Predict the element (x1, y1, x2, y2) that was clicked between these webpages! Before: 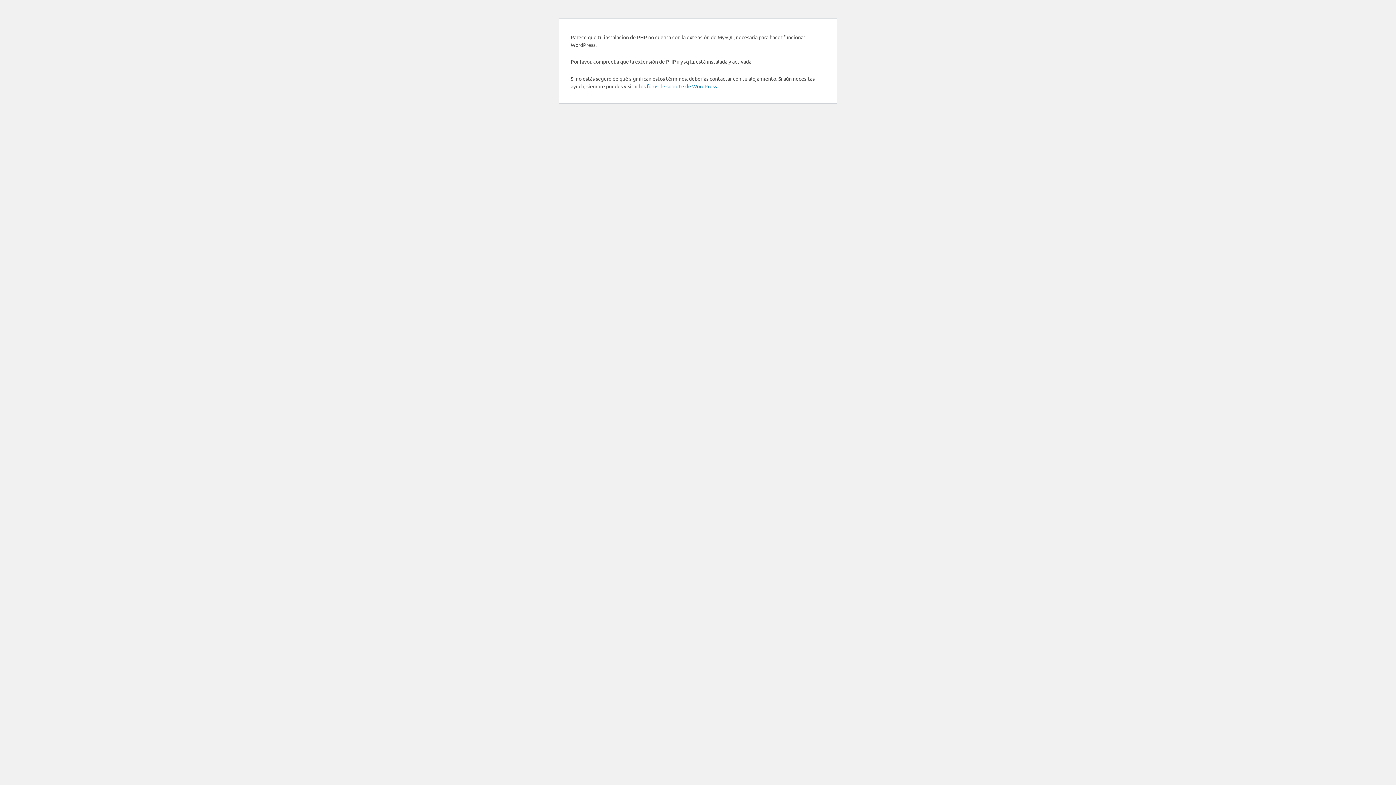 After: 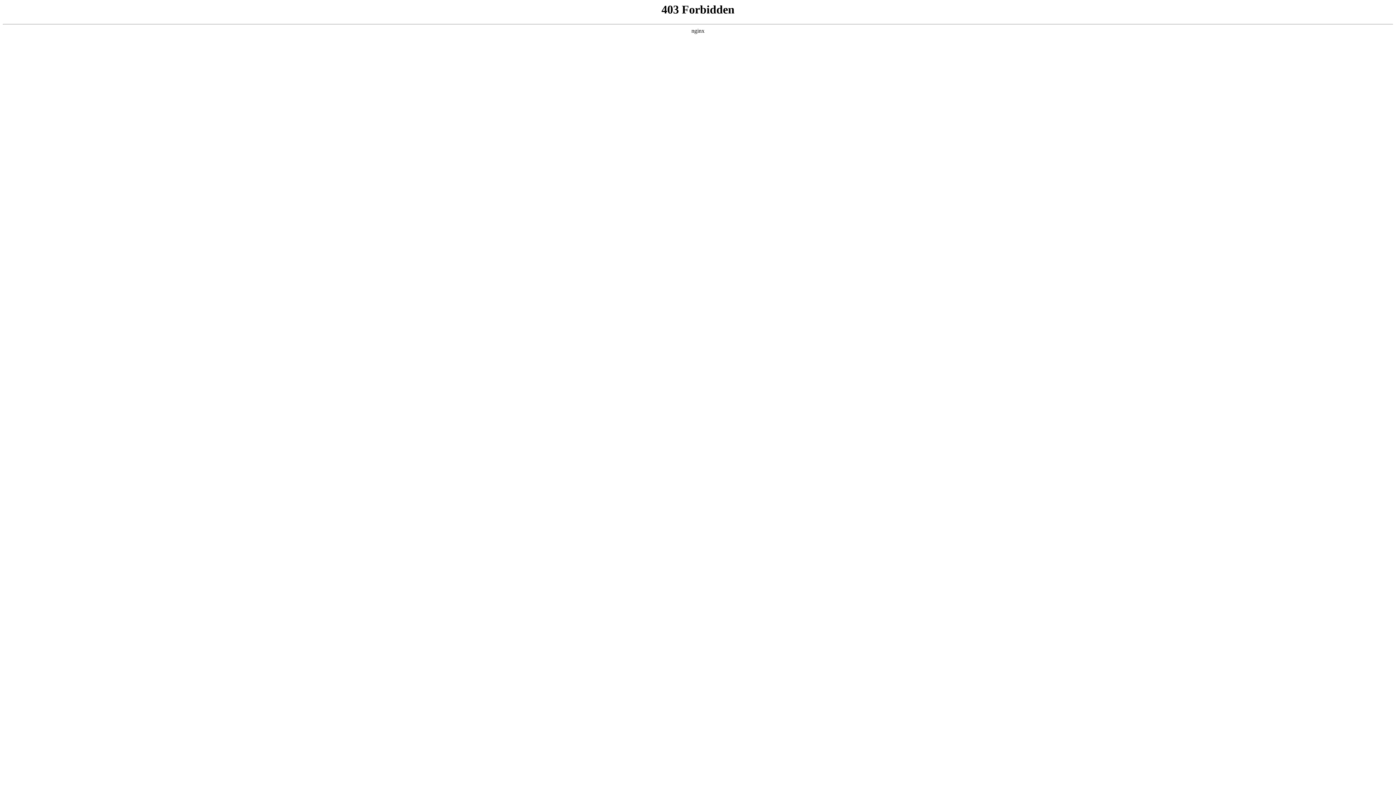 Action: bbox: (646, 82, 717, 89) label: foros de soporte de WordPress